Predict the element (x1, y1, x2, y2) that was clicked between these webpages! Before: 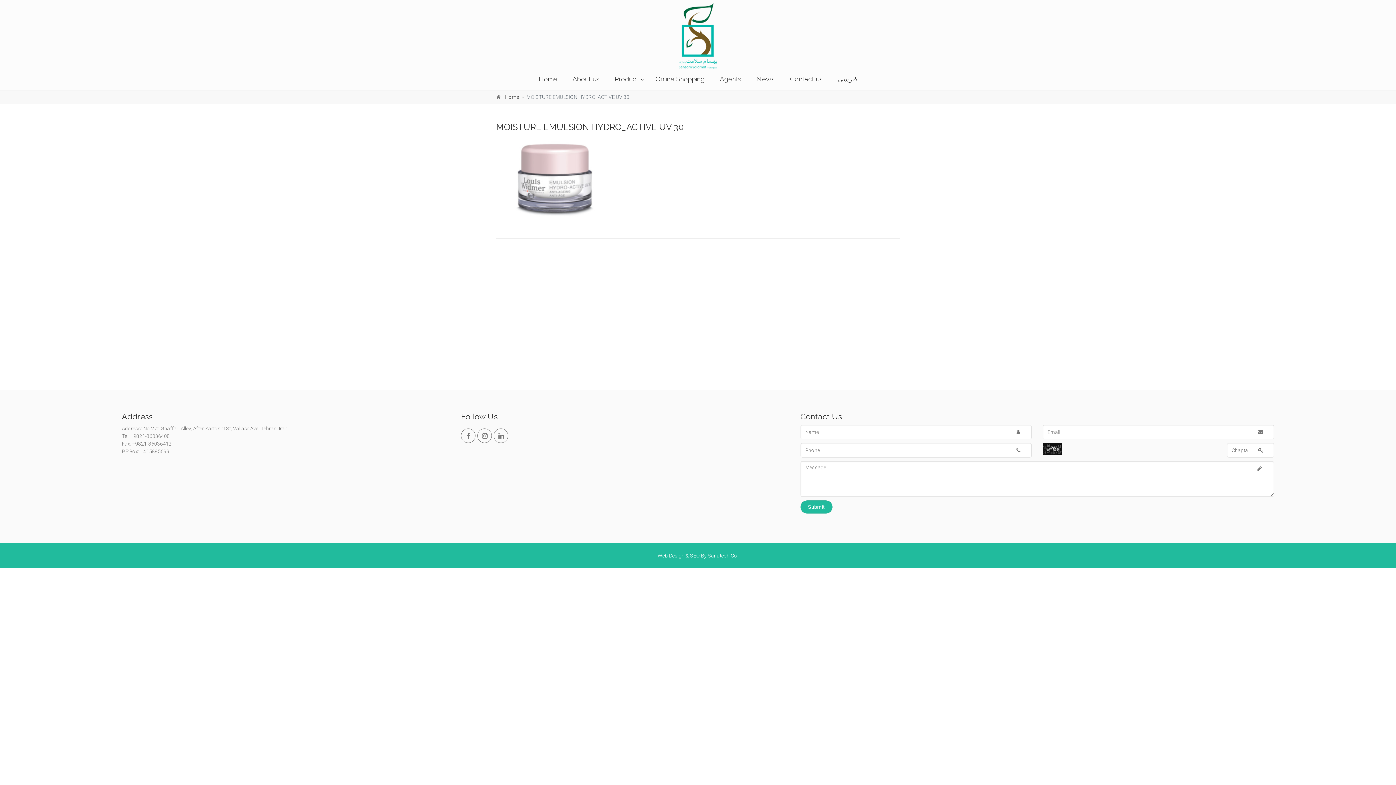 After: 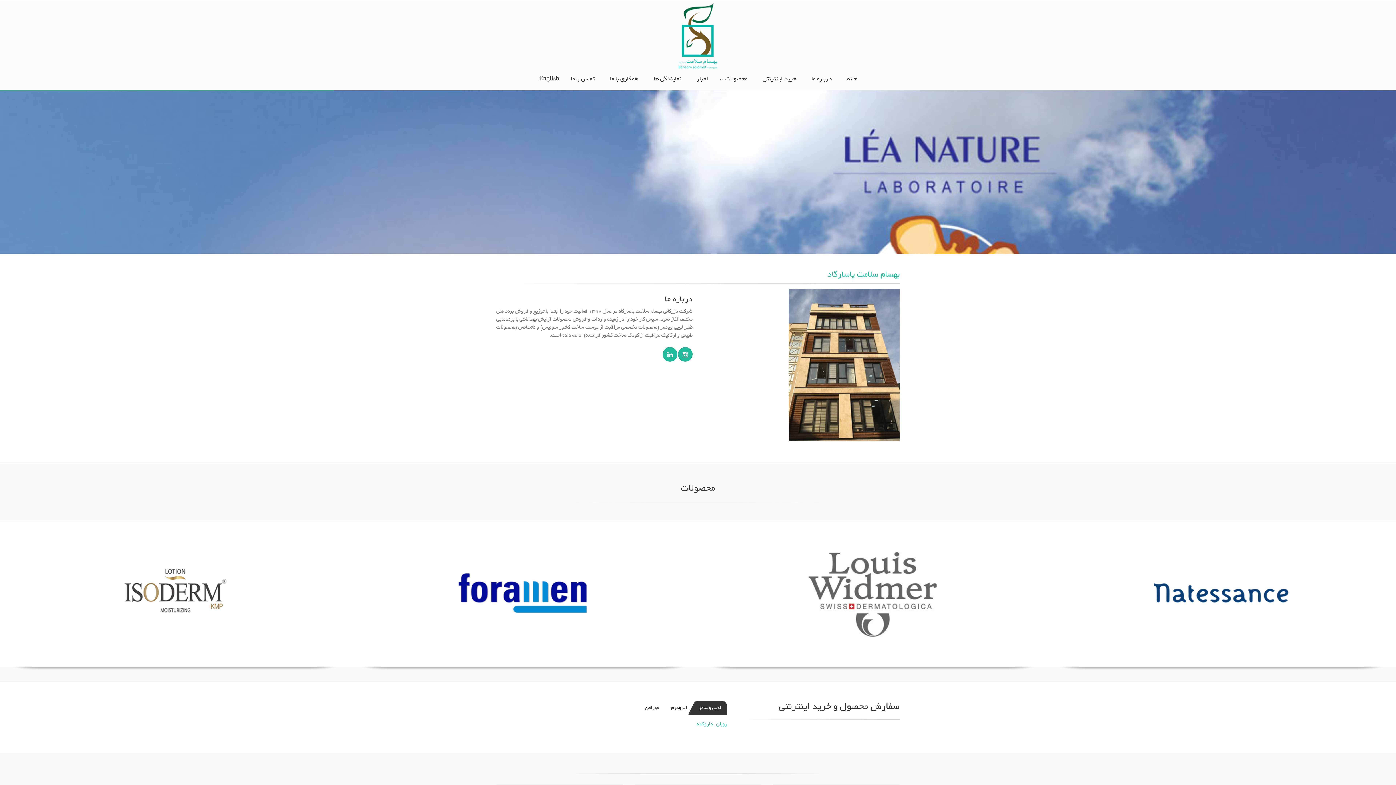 Action: label: فارسی bbox: (832, 68, 863, 89)